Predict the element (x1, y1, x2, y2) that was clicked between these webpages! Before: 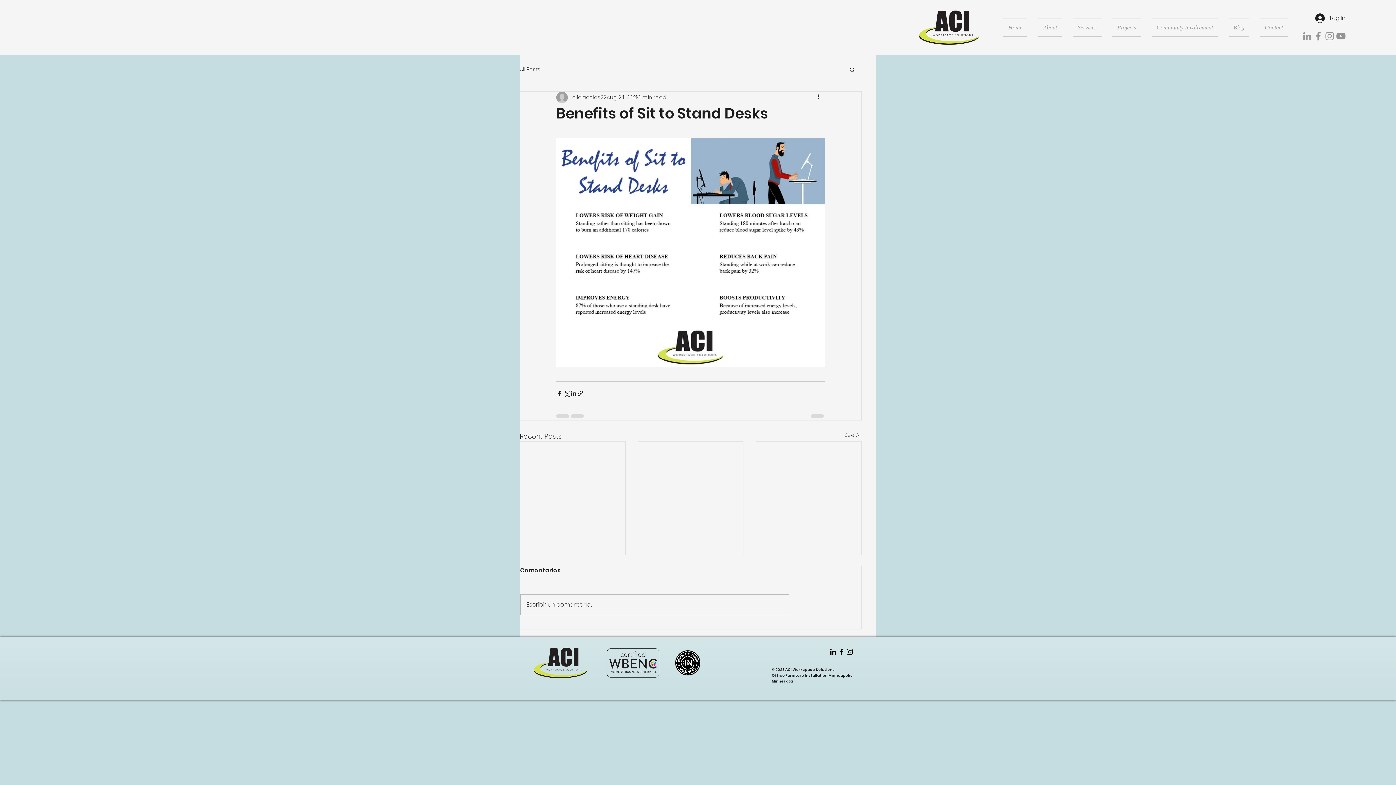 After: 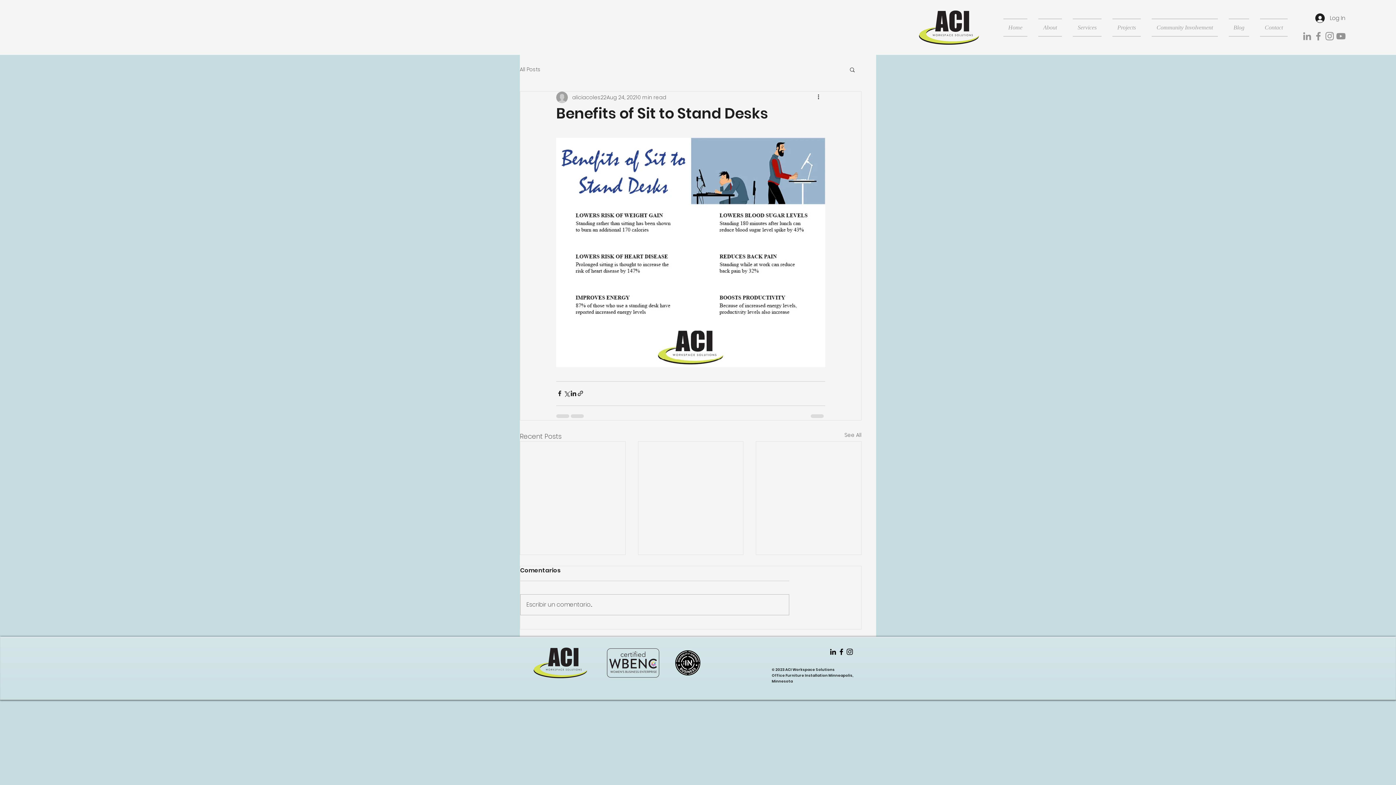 Action: label: facebook bbox: (837, 648, 845, 656)